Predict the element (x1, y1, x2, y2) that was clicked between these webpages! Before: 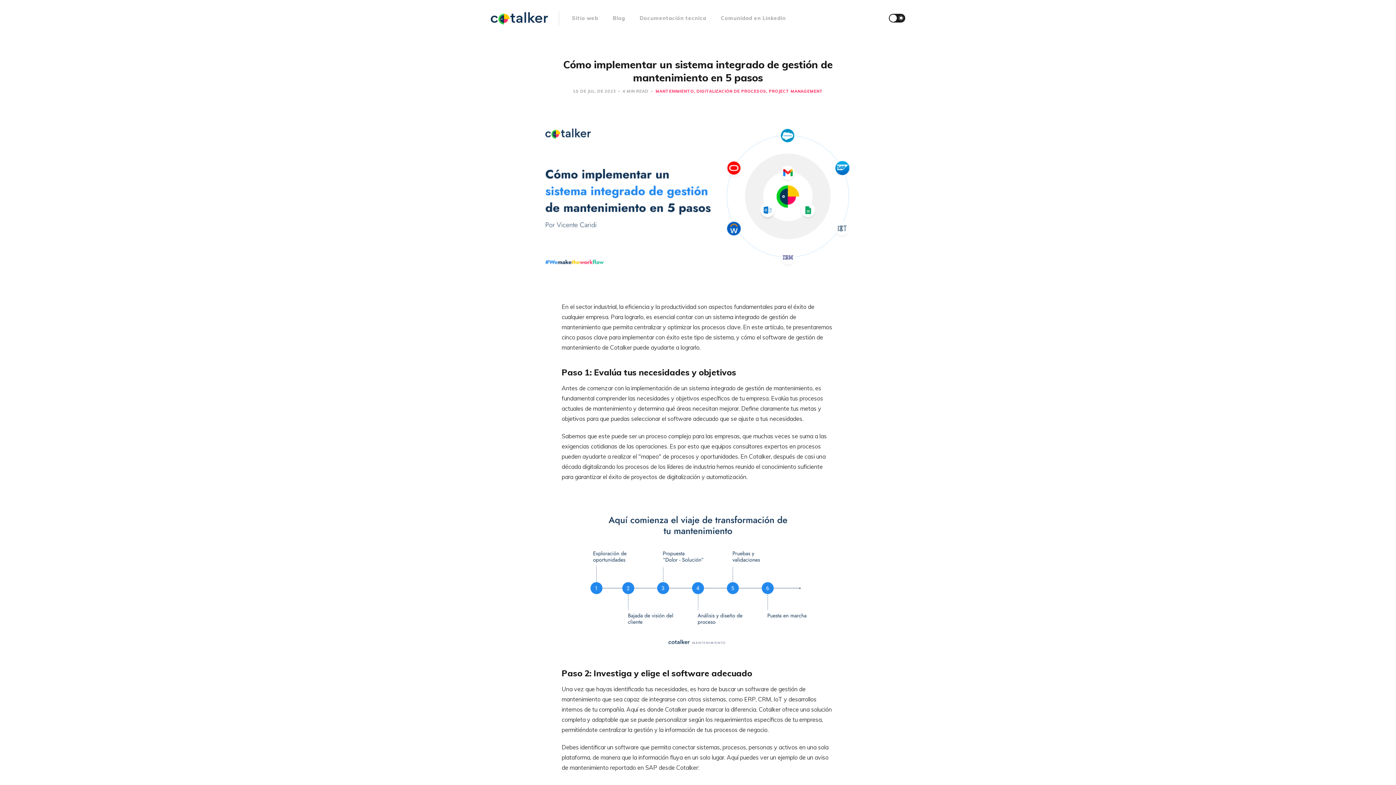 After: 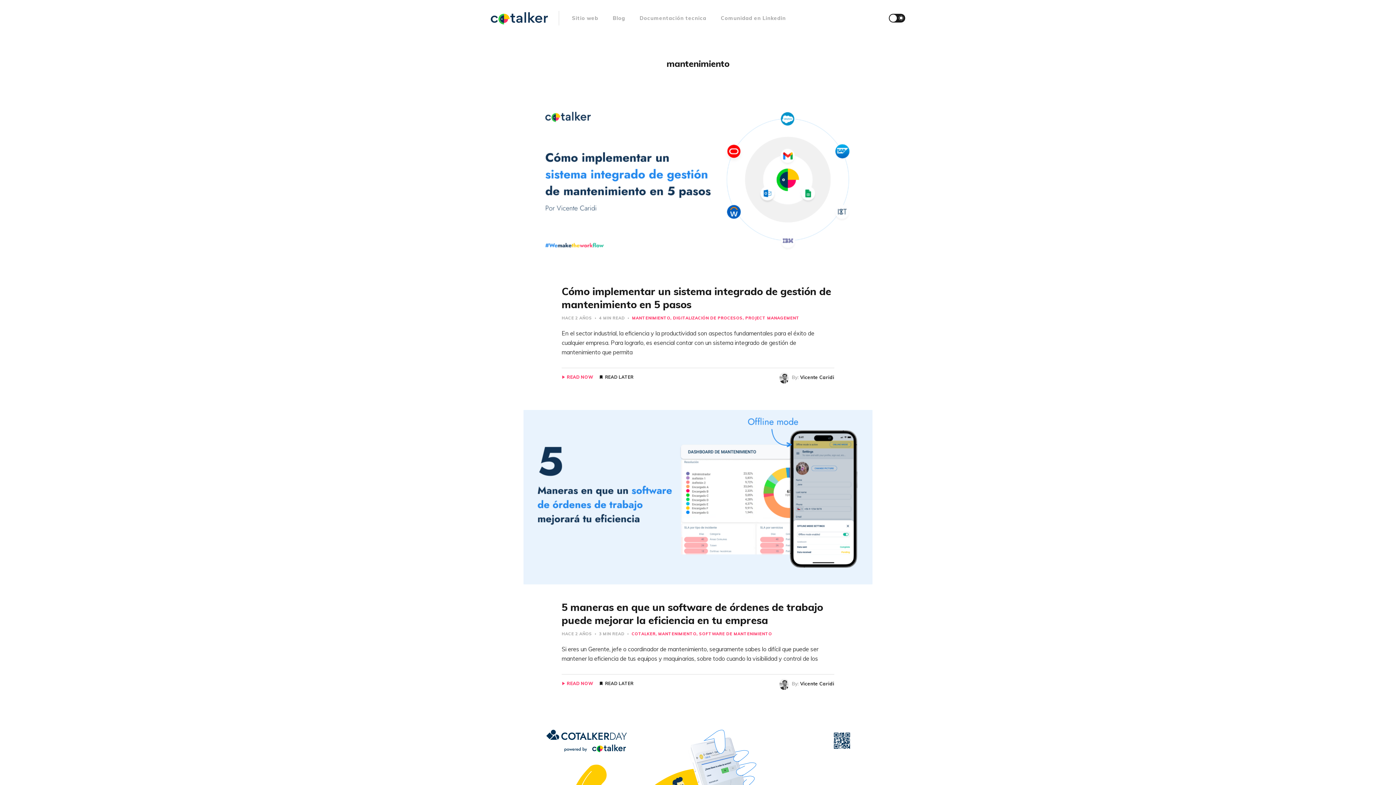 Action: label: MANTENIMIENTO bbox: (655, 88, 694, 93)